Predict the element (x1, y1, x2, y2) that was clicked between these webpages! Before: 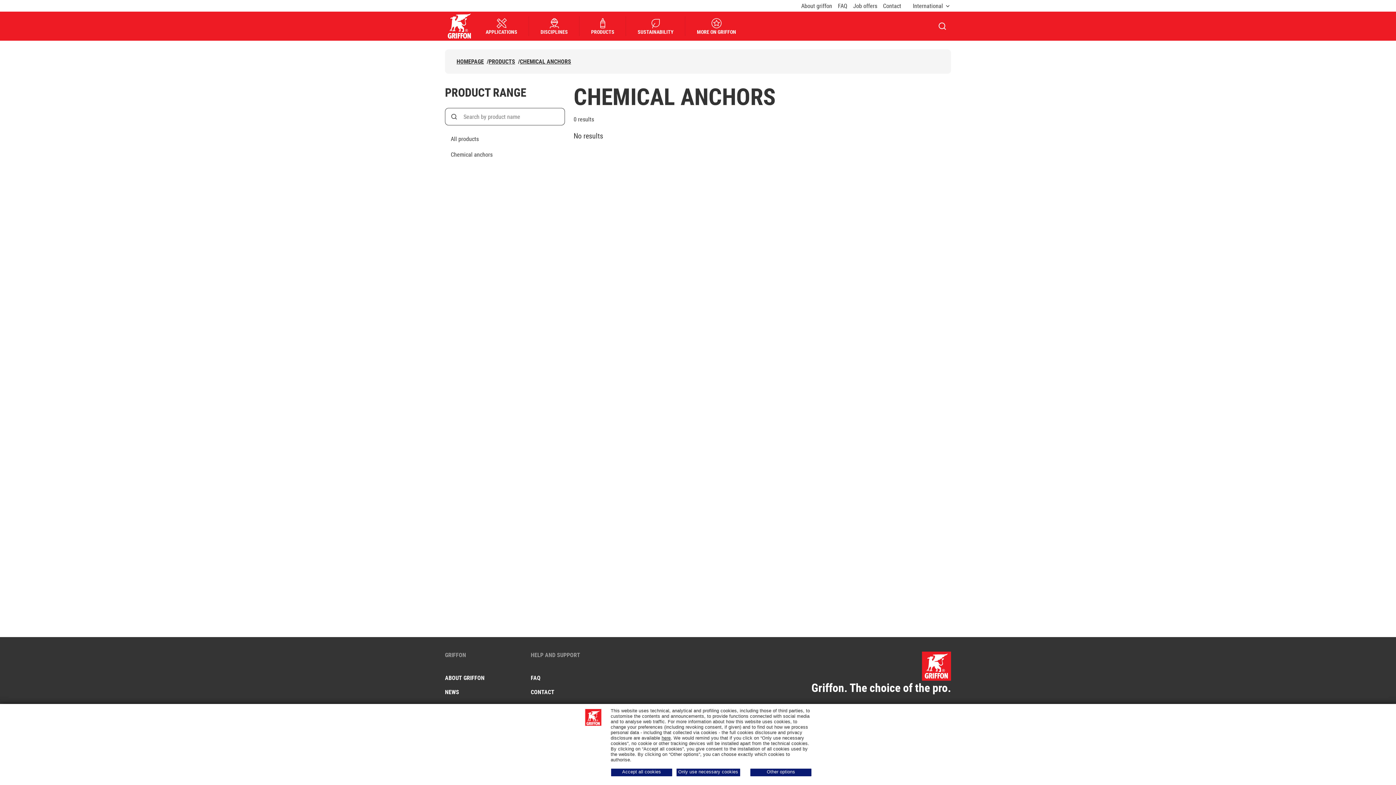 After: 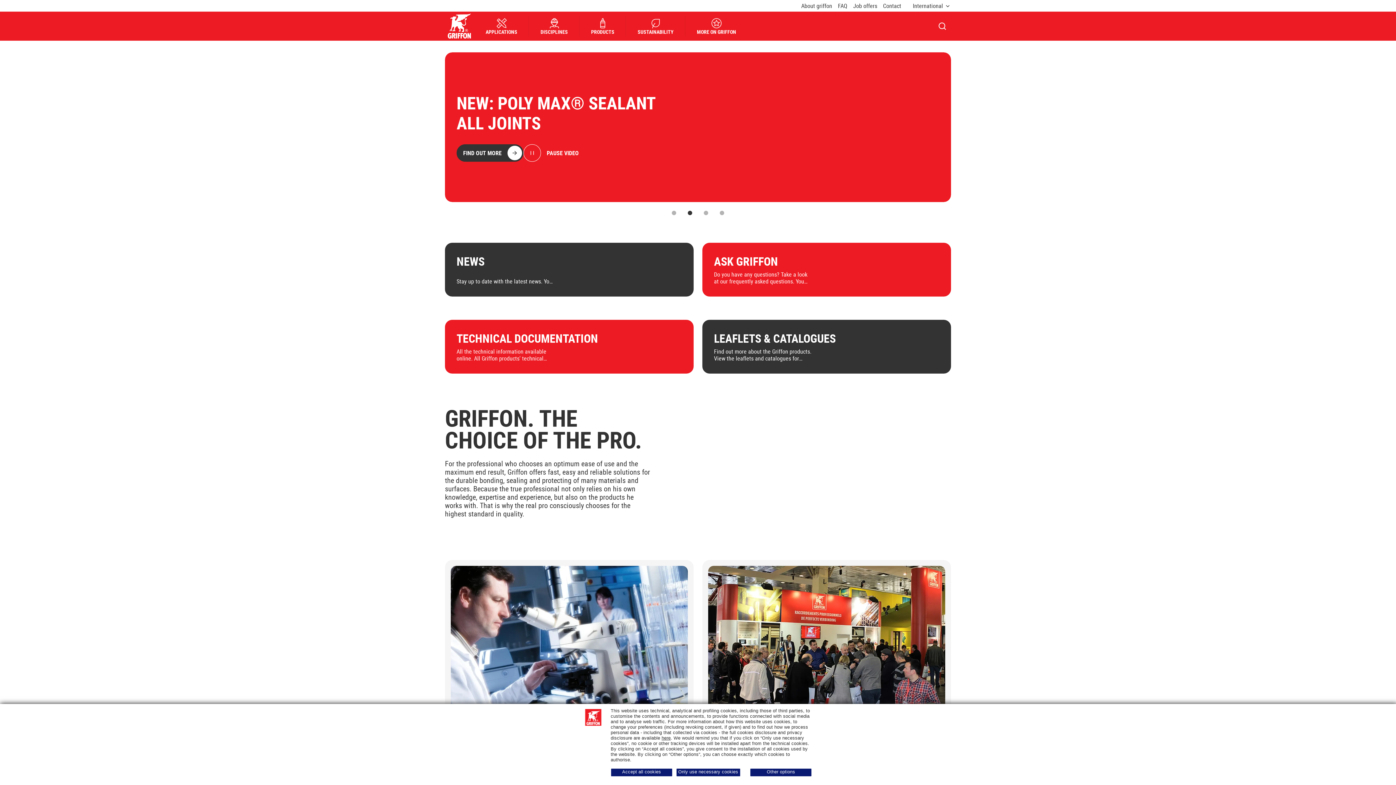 Action: label: Griffon logo bbox: (445, 11, 474, 40)